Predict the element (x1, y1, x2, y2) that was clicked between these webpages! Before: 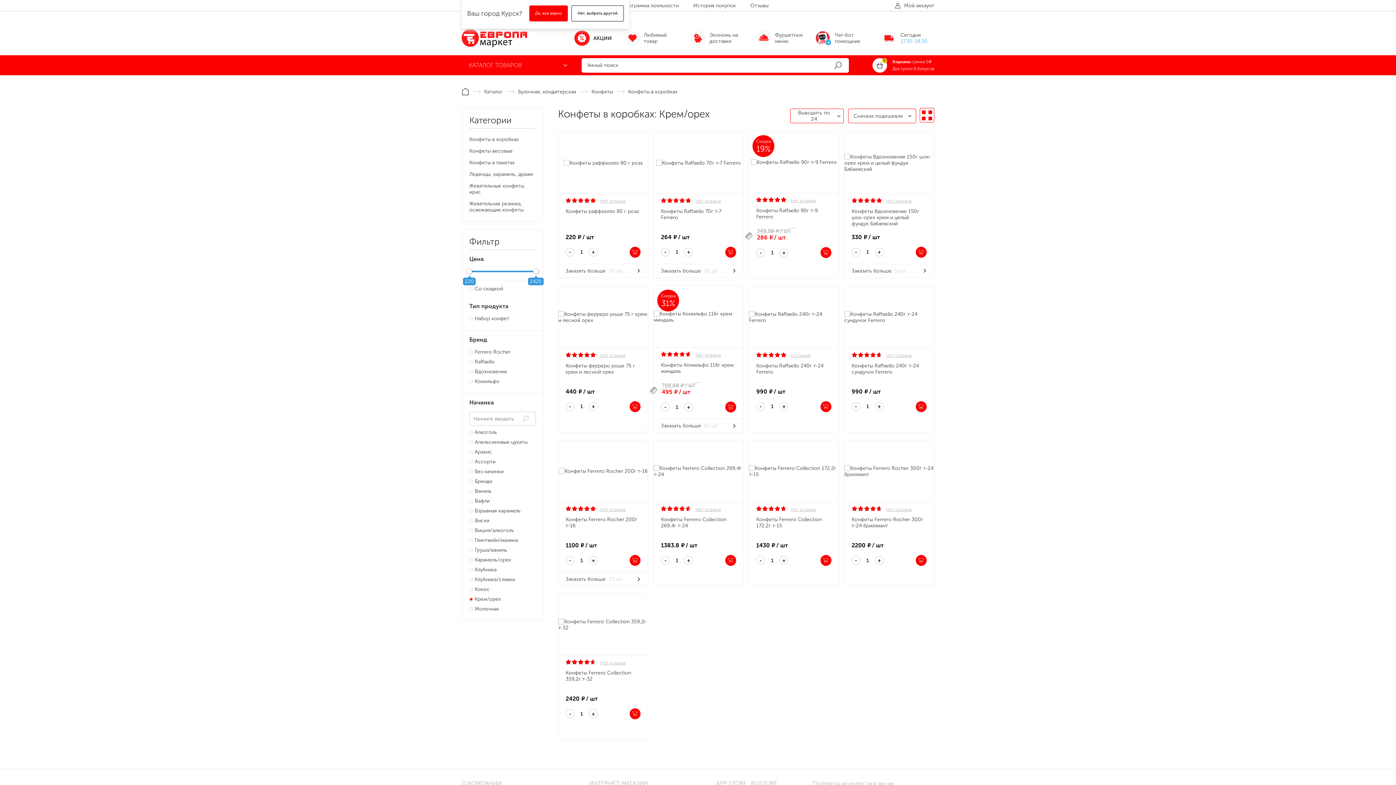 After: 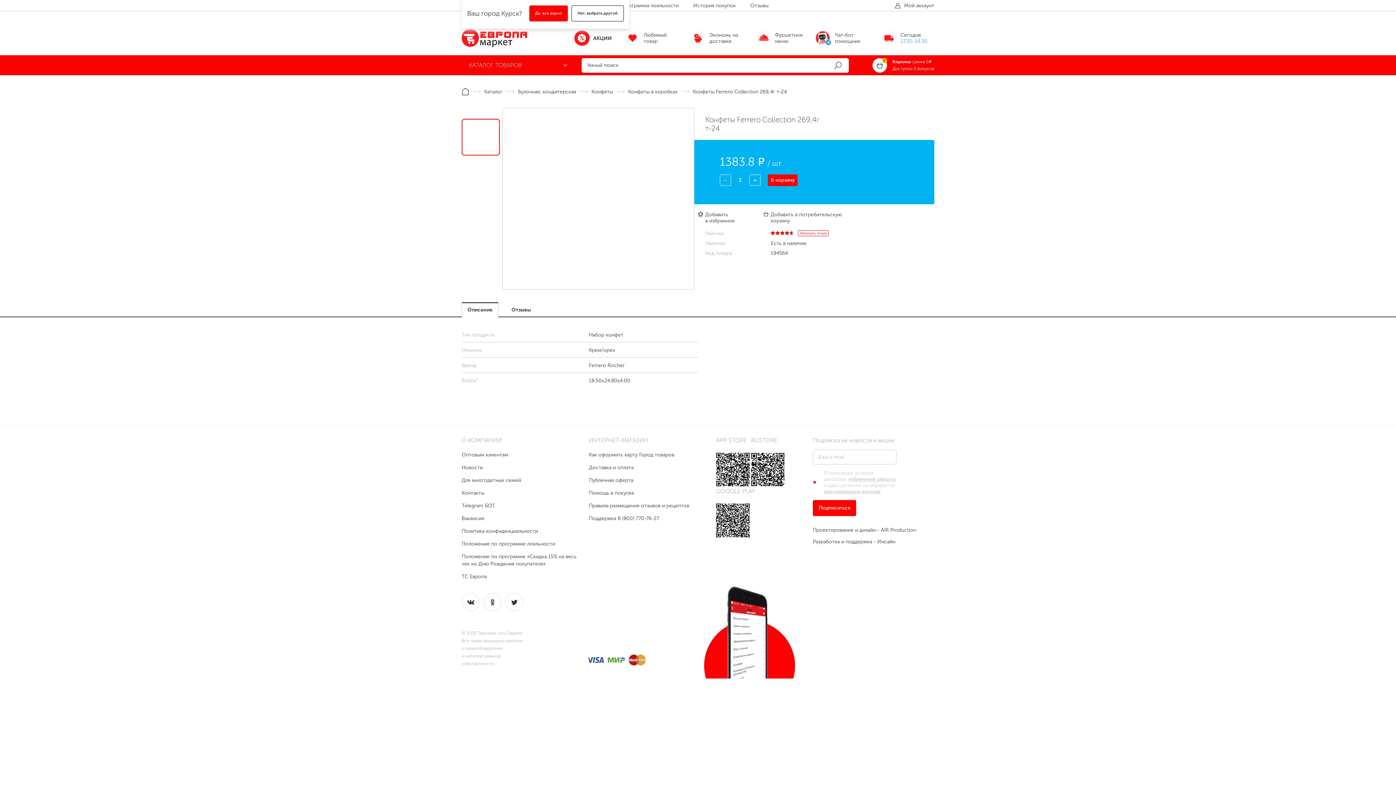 Action: bbox: (661, 516, 736, 536) label: Конфеты Ferrero Collection 269,4г т-24